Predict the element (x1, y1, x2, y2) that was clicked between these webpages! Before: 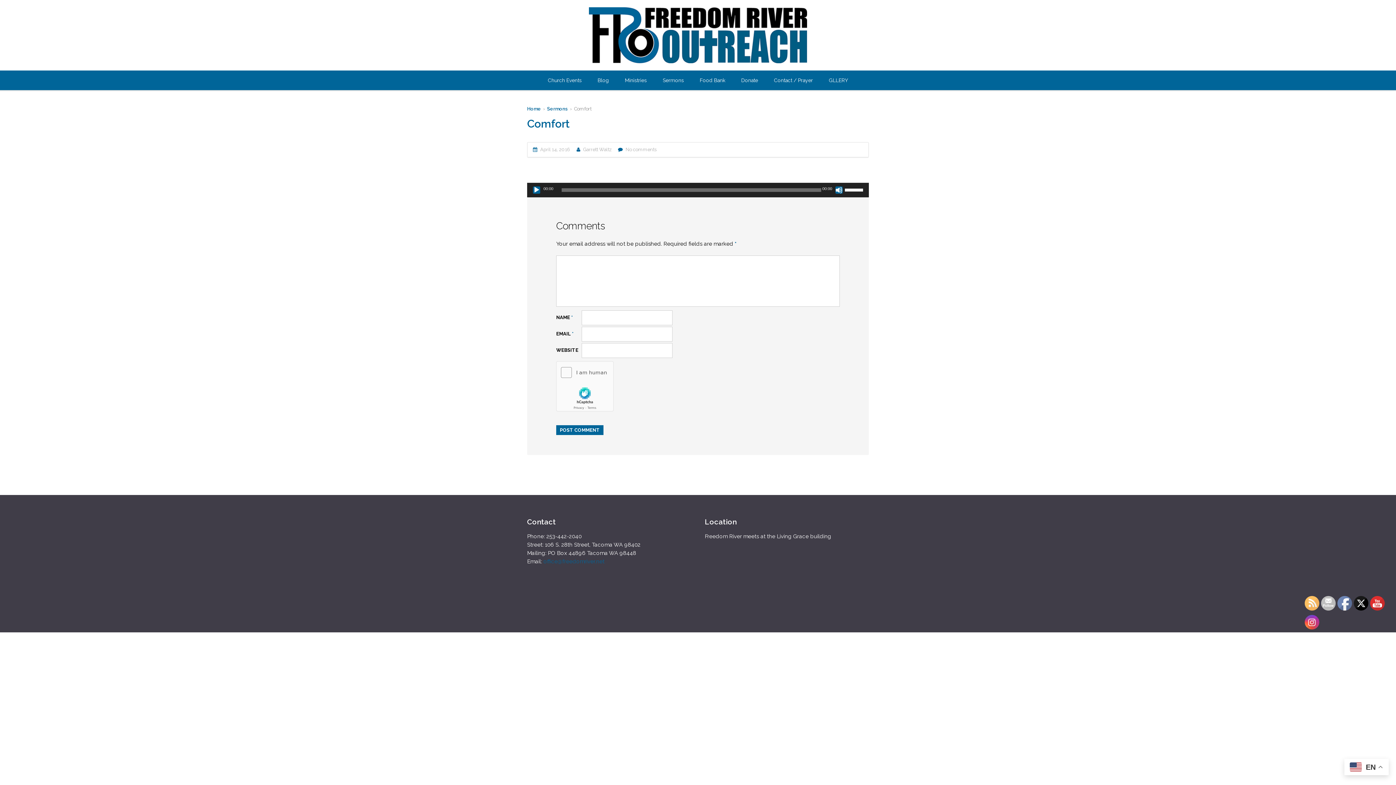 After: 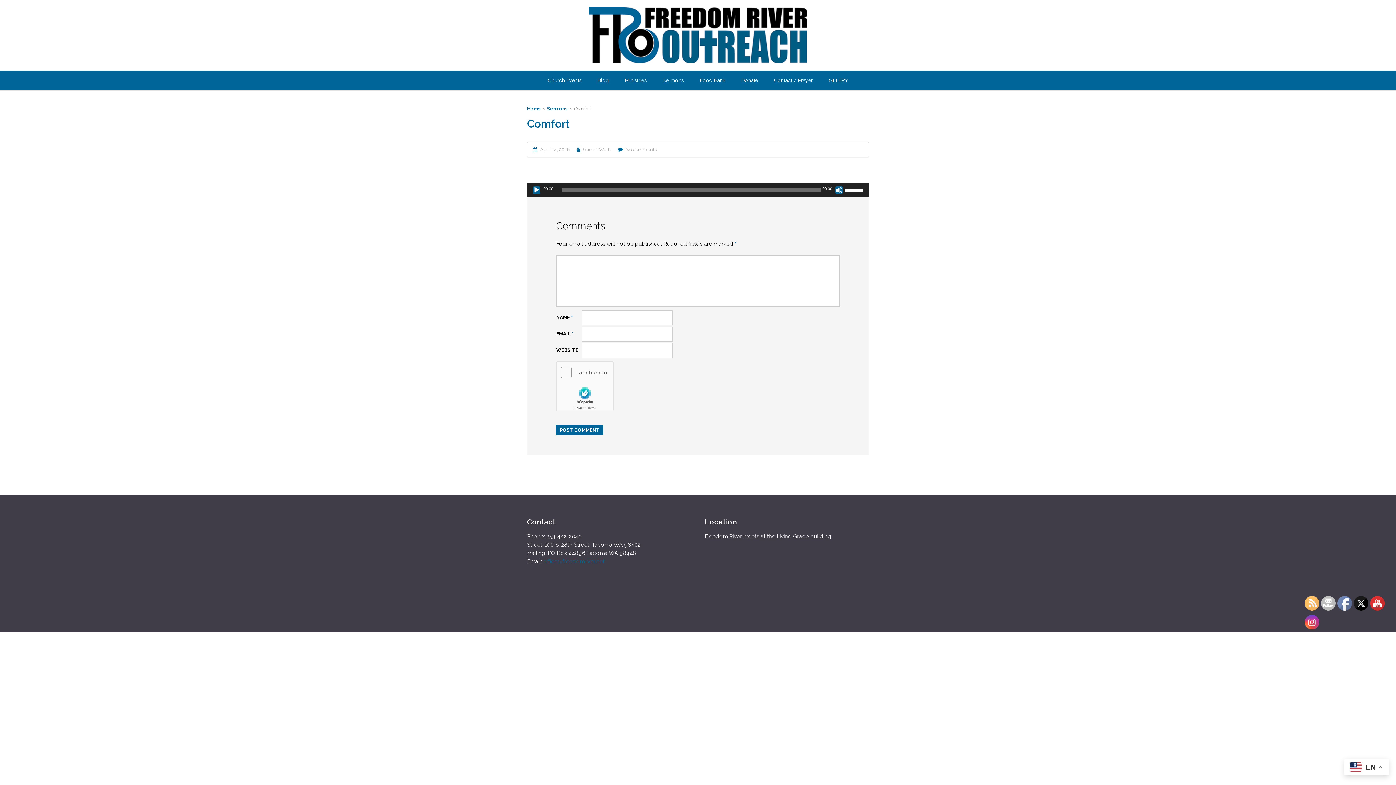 Action: bbox: (1321, 596, 1336, 611)